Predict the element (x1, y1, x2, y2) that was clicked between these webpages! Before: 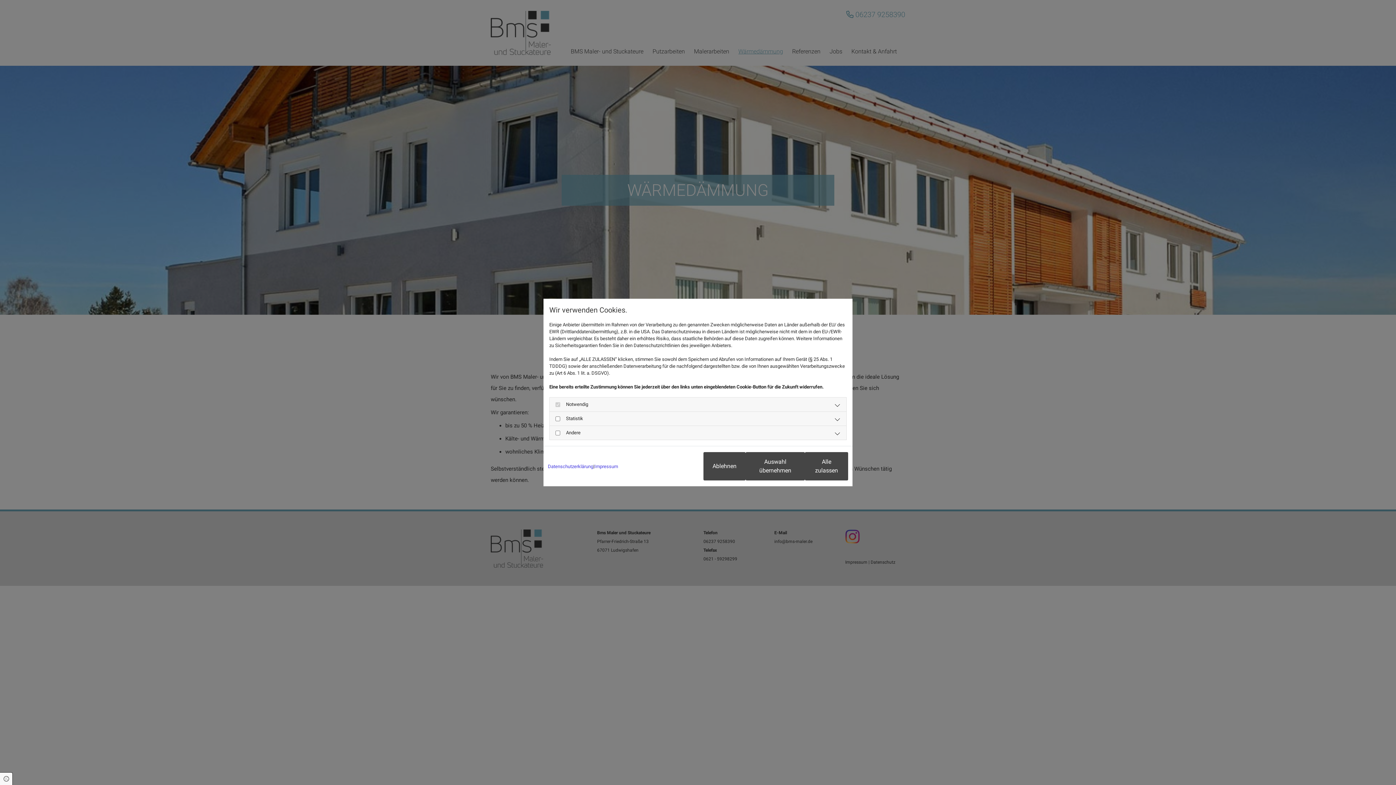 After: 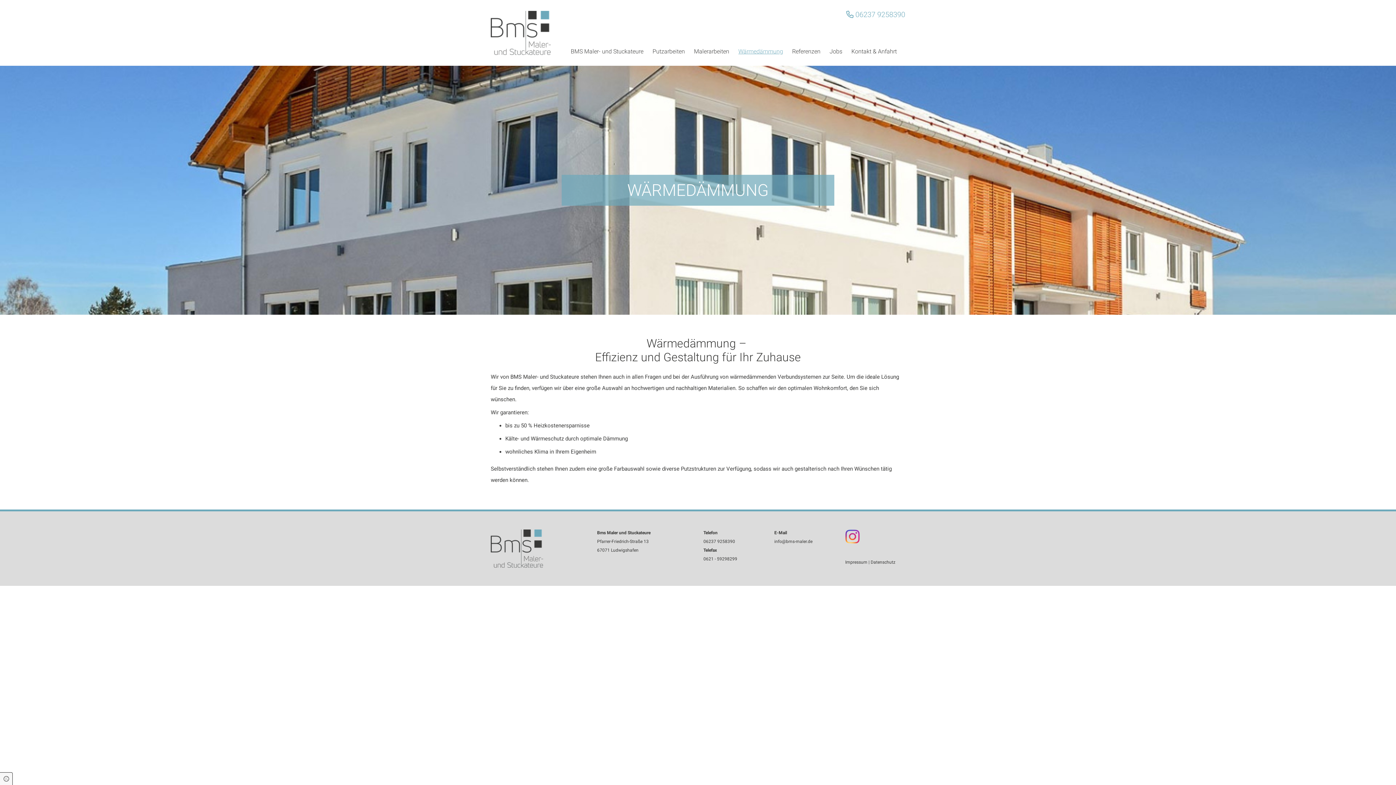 Action: bbox: (703, 452, 745, 480) label: Ablehnen